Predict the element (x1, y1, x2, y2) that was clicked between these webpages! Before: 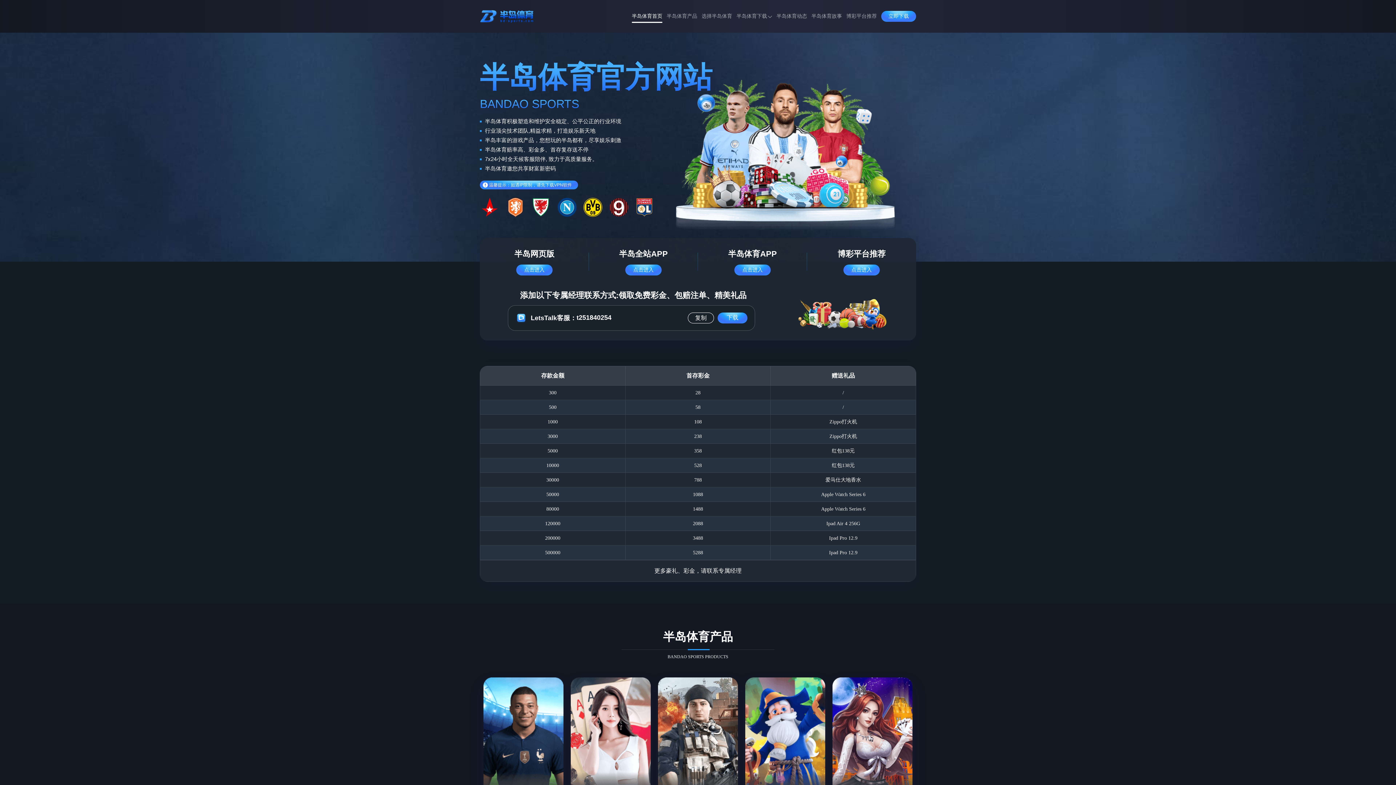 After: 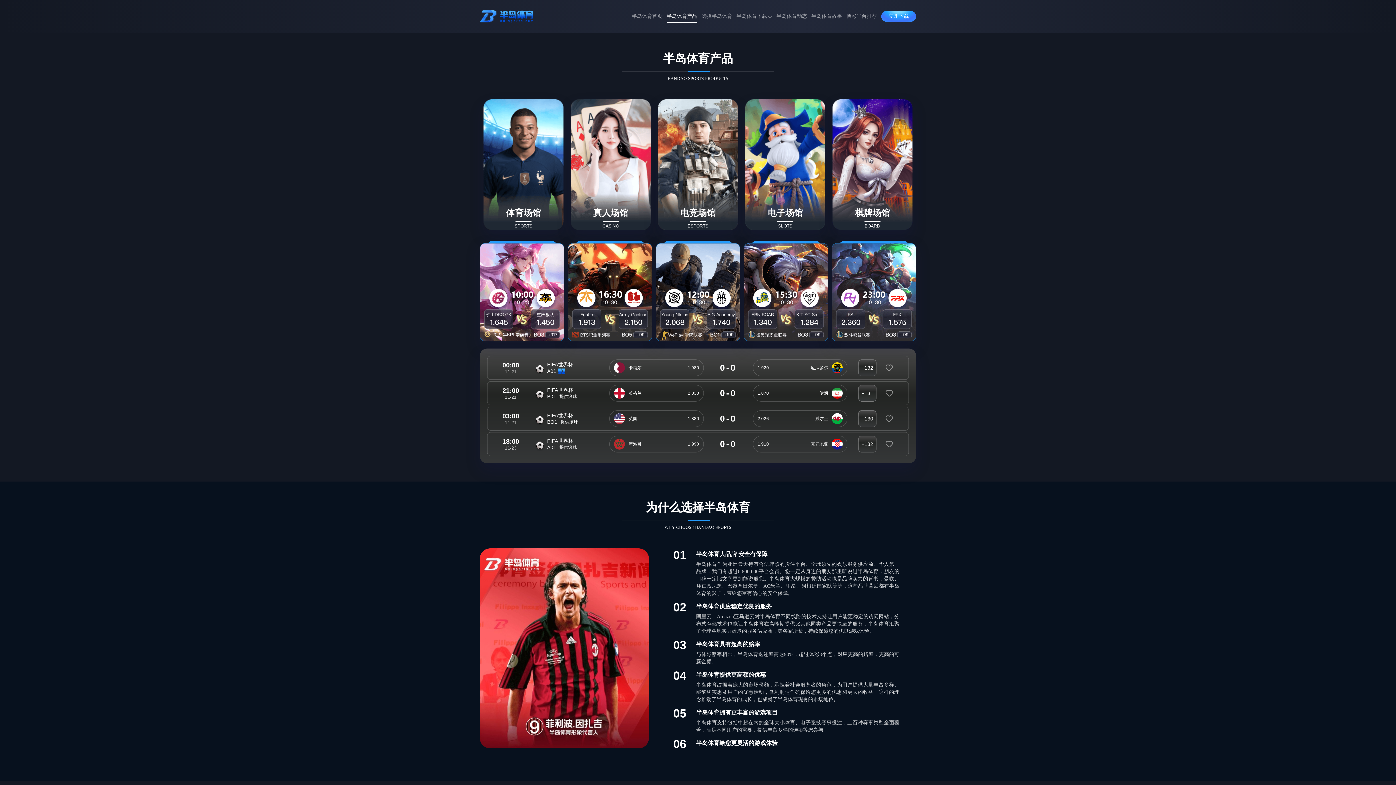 Action: bbox: (666, 8, 697, 24) label: 半岛体育产品